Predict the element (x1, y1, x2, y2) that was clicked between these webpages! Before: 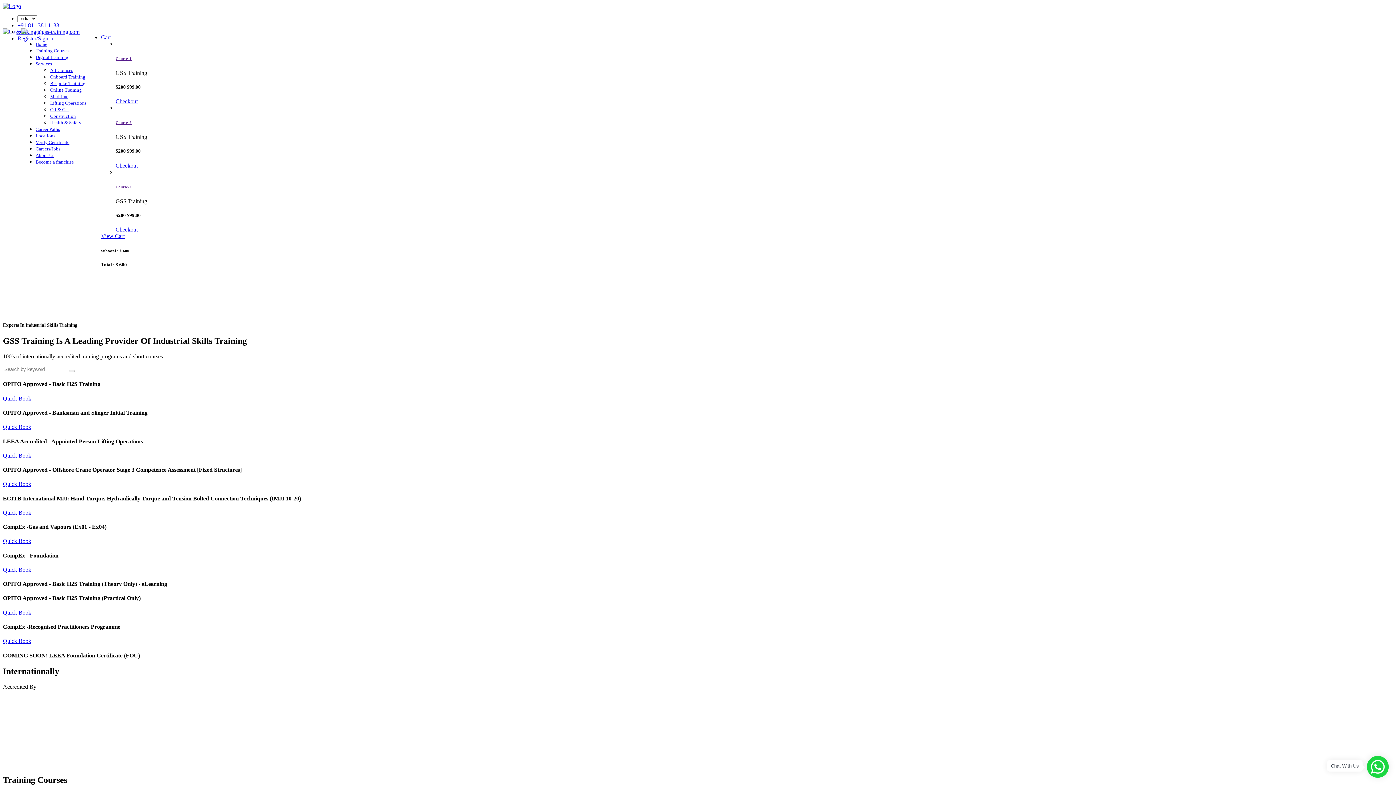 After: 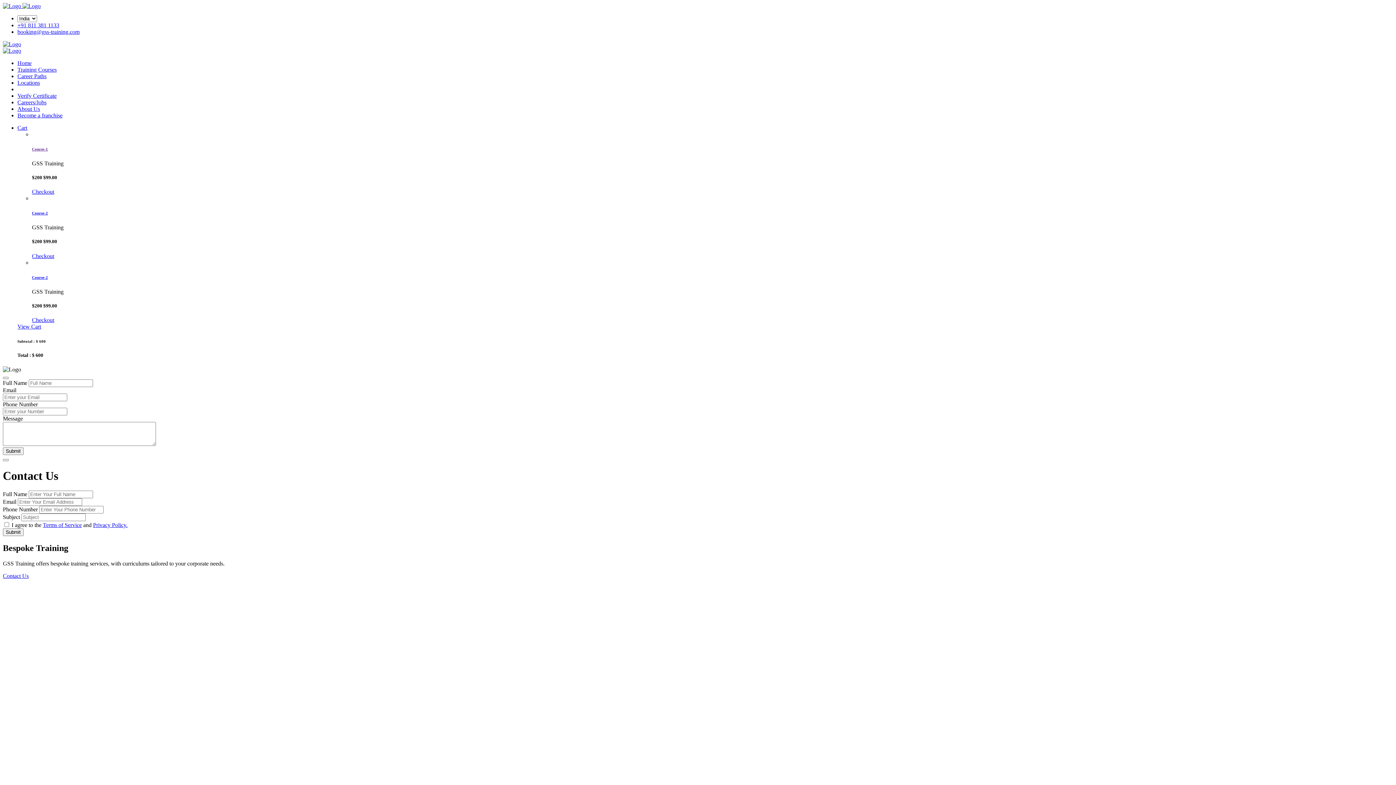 Action: label: Bespoke Training bbox: (50, 80, 85, 86)